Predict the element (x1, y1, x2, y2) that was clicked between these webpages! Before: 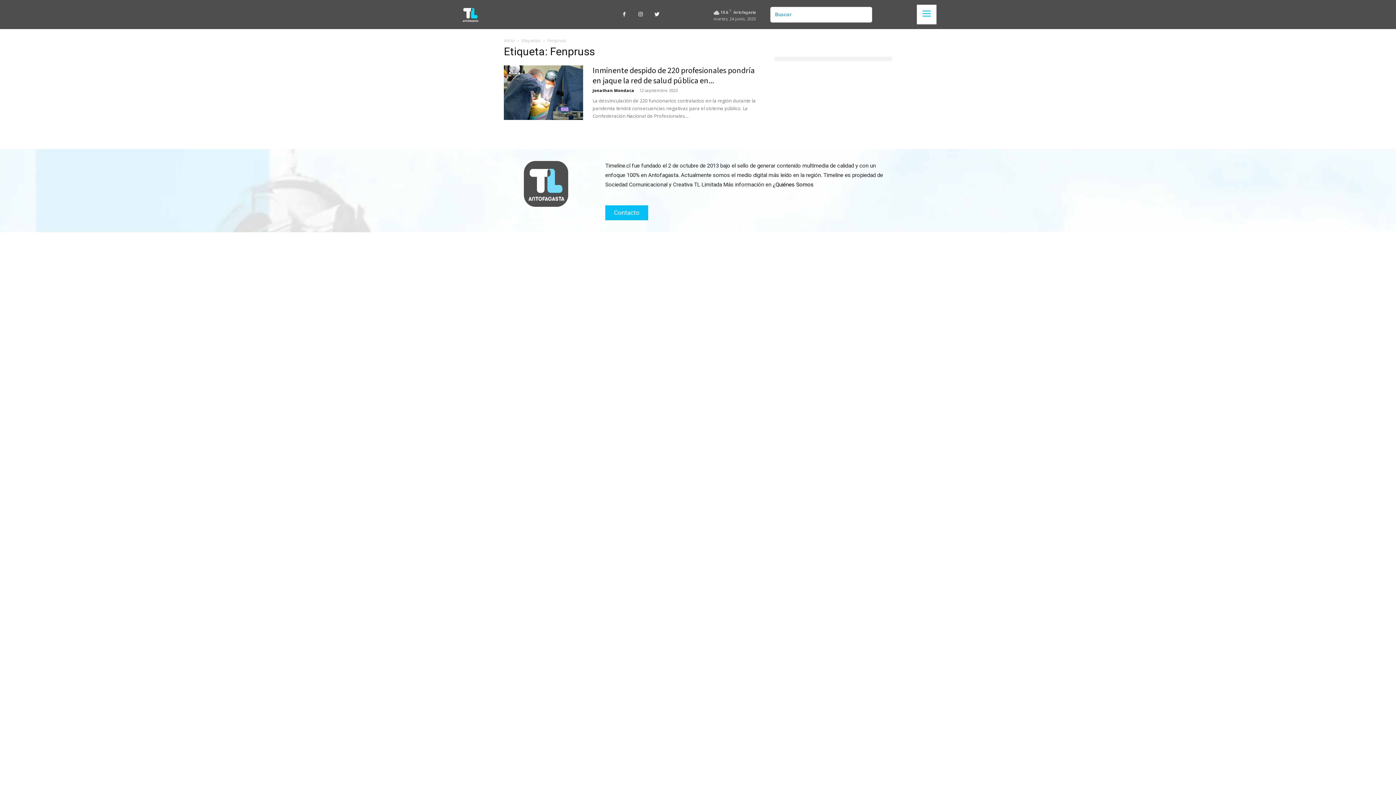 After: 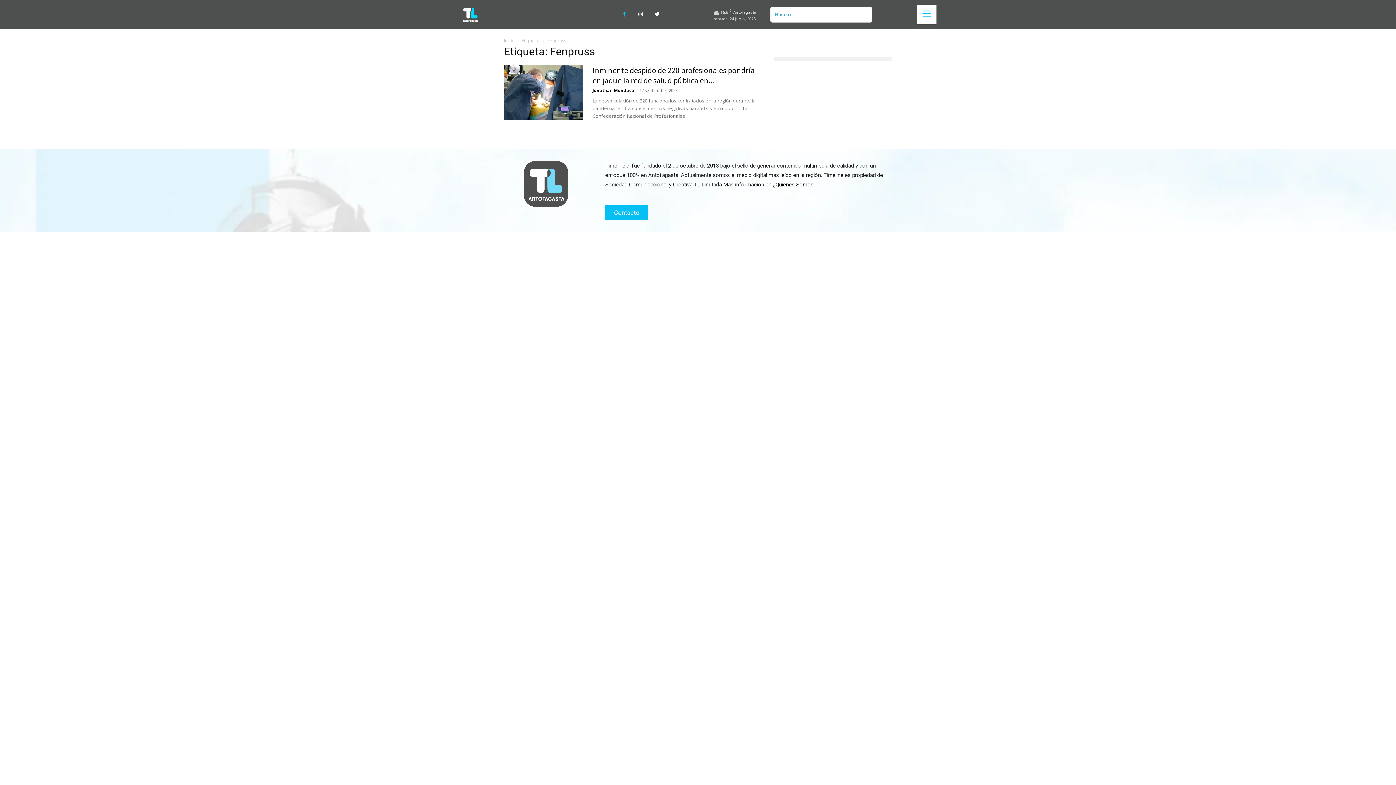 Action: bbox: (618, 8, 630, 20)